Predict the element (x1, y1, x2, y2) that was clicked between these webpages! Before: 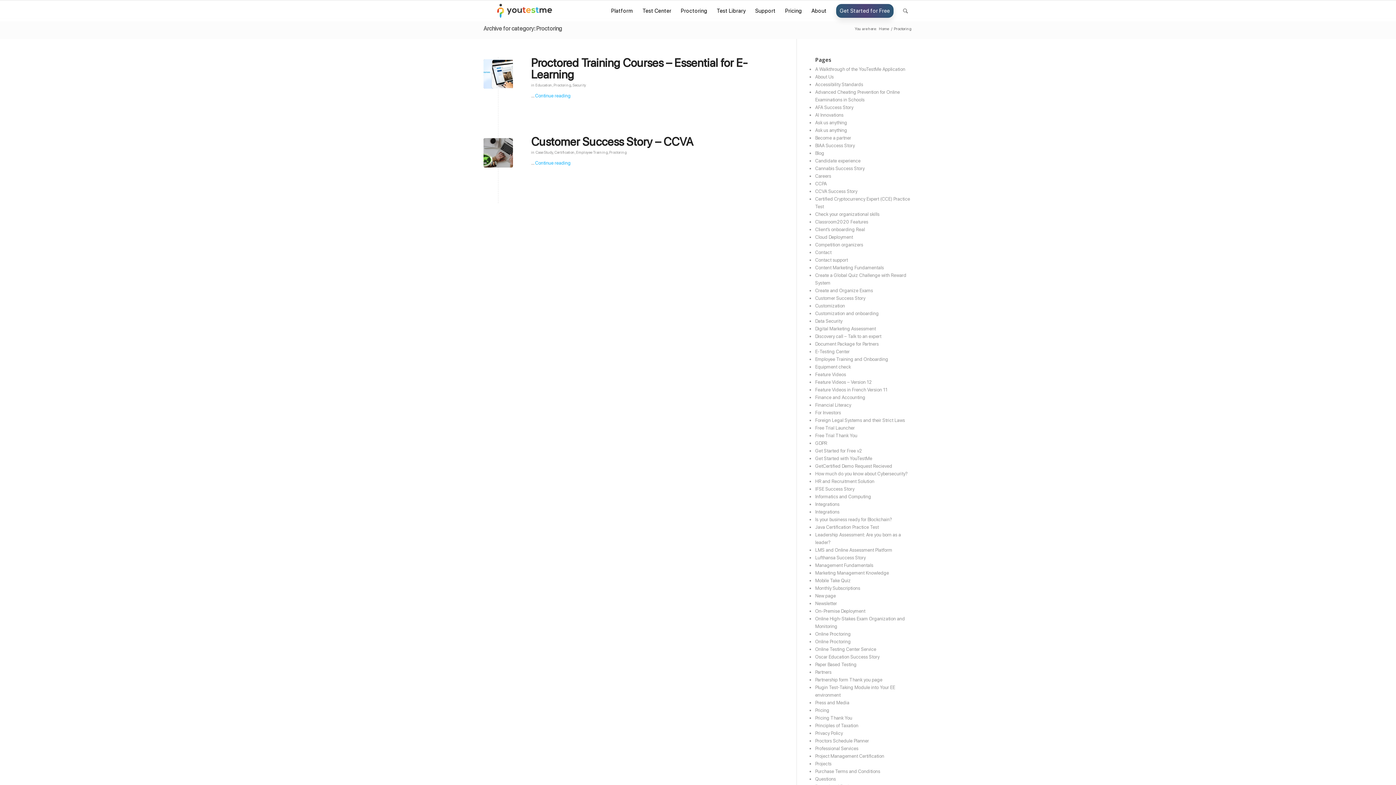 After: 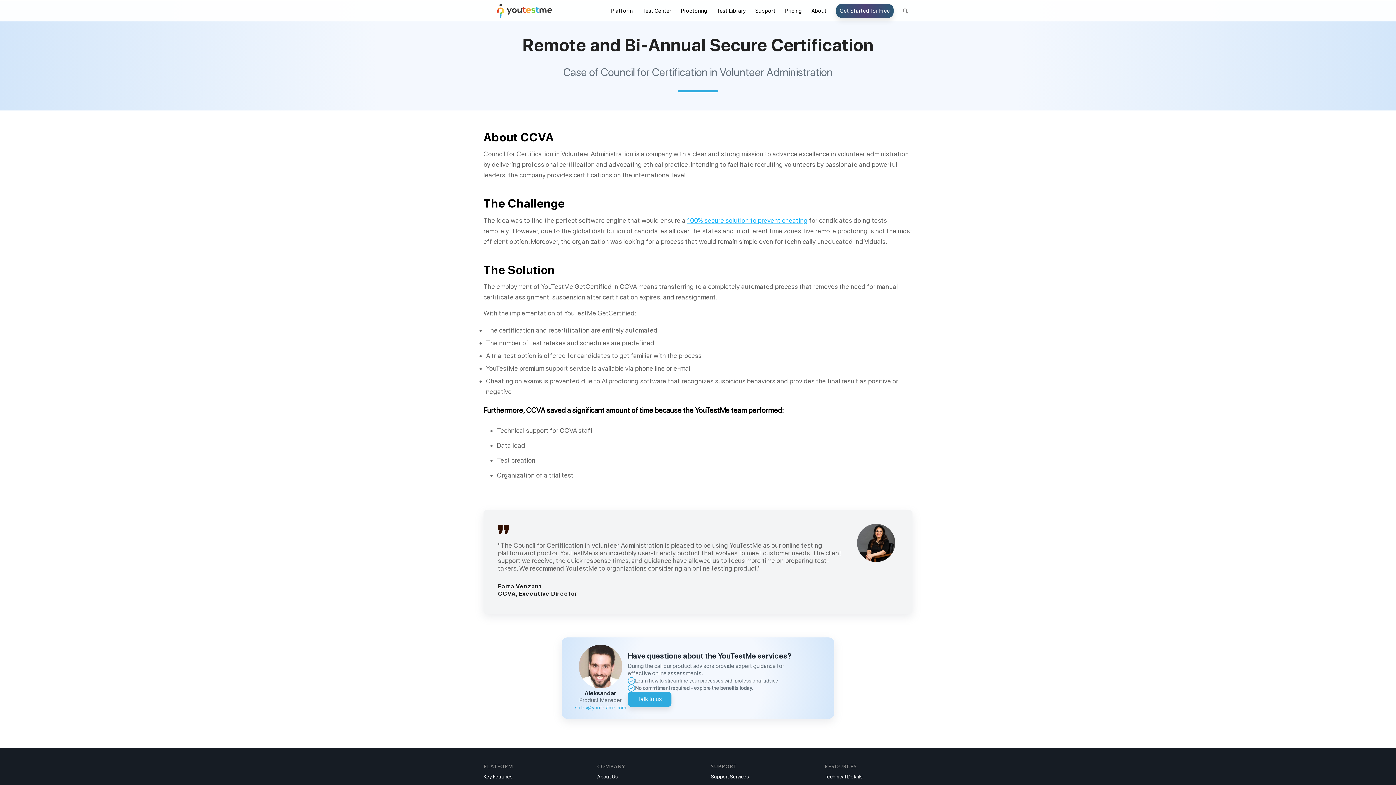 Action: label: Customer Success Story – CCVA bbox: (531, 134, 693, 148)